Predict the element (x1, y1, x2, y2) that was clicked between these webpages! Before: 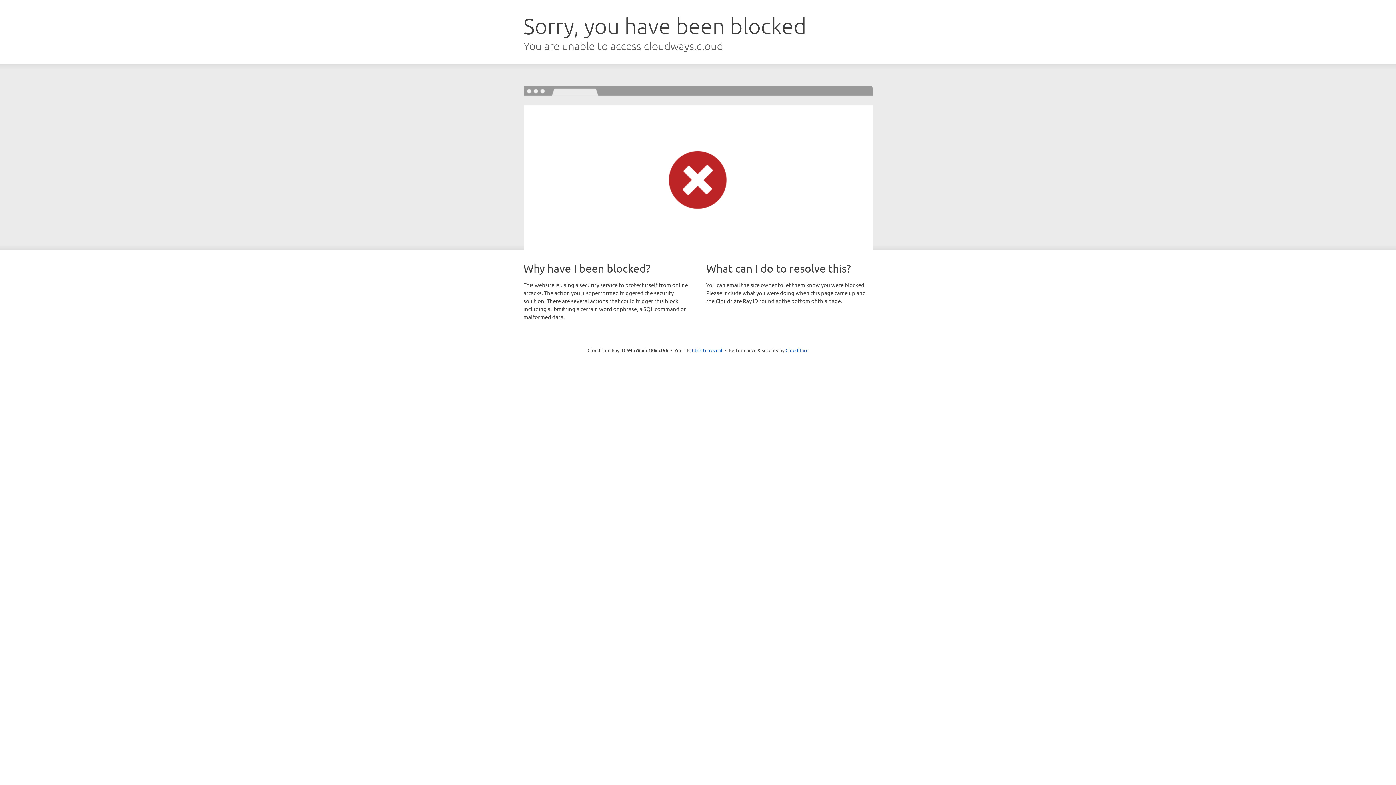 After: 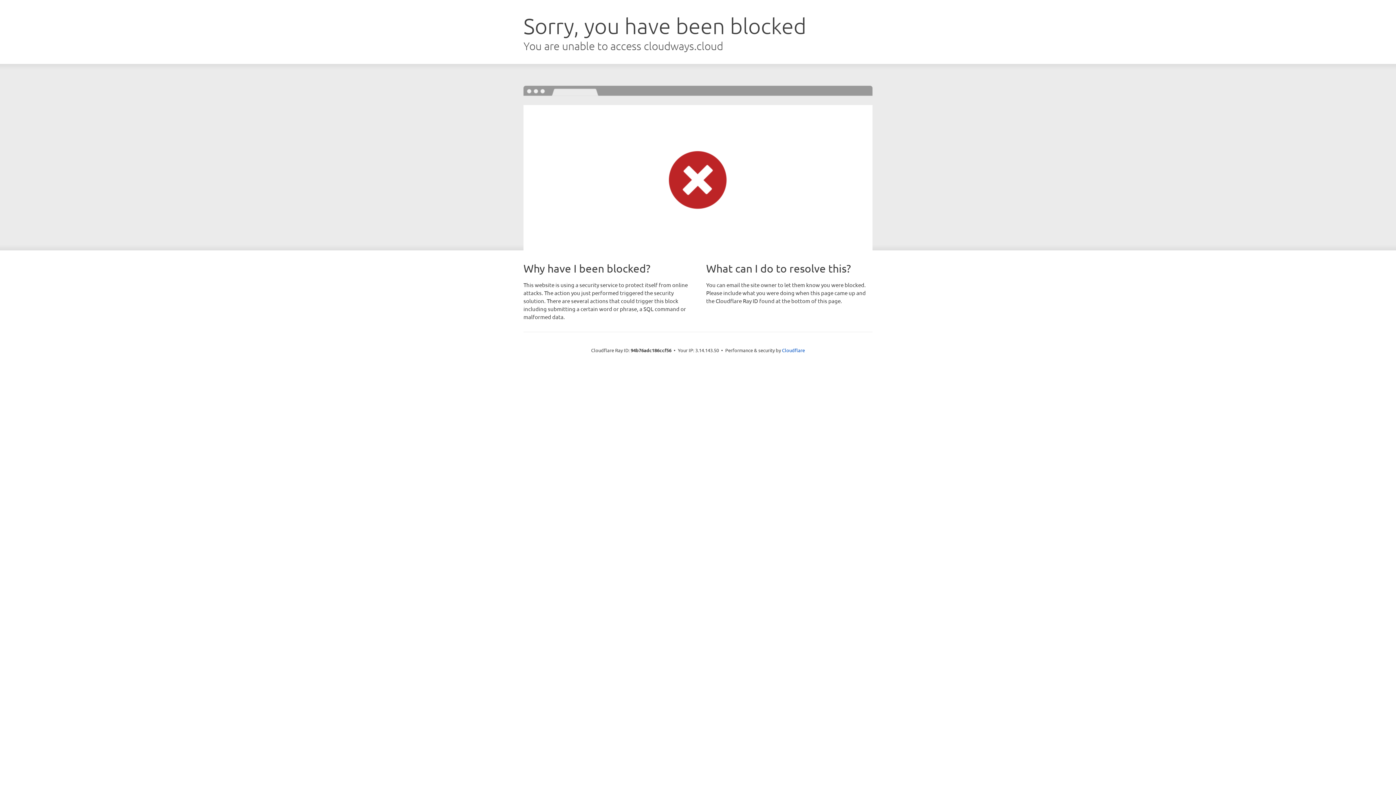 Action: label: Click to reveal bbox: (692, 346, 722, 353)